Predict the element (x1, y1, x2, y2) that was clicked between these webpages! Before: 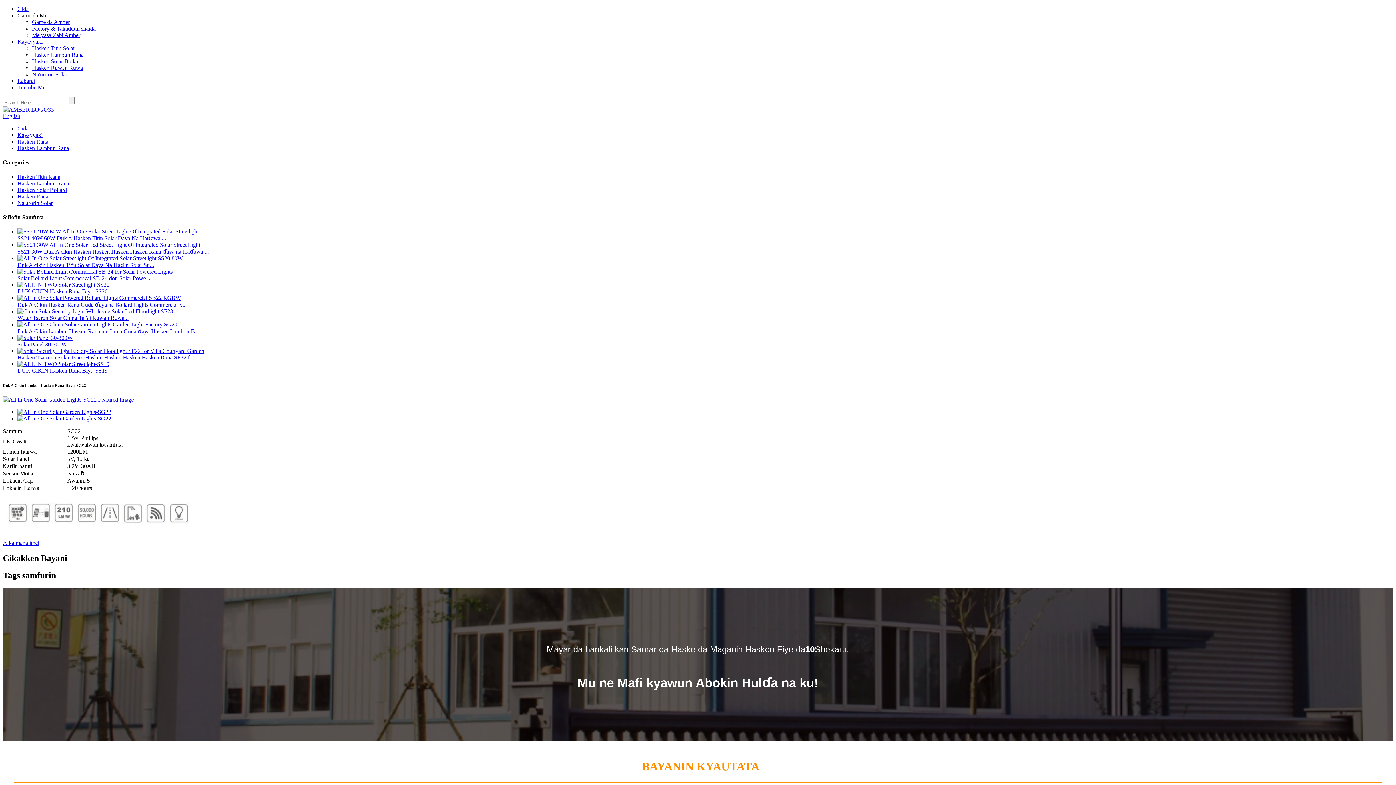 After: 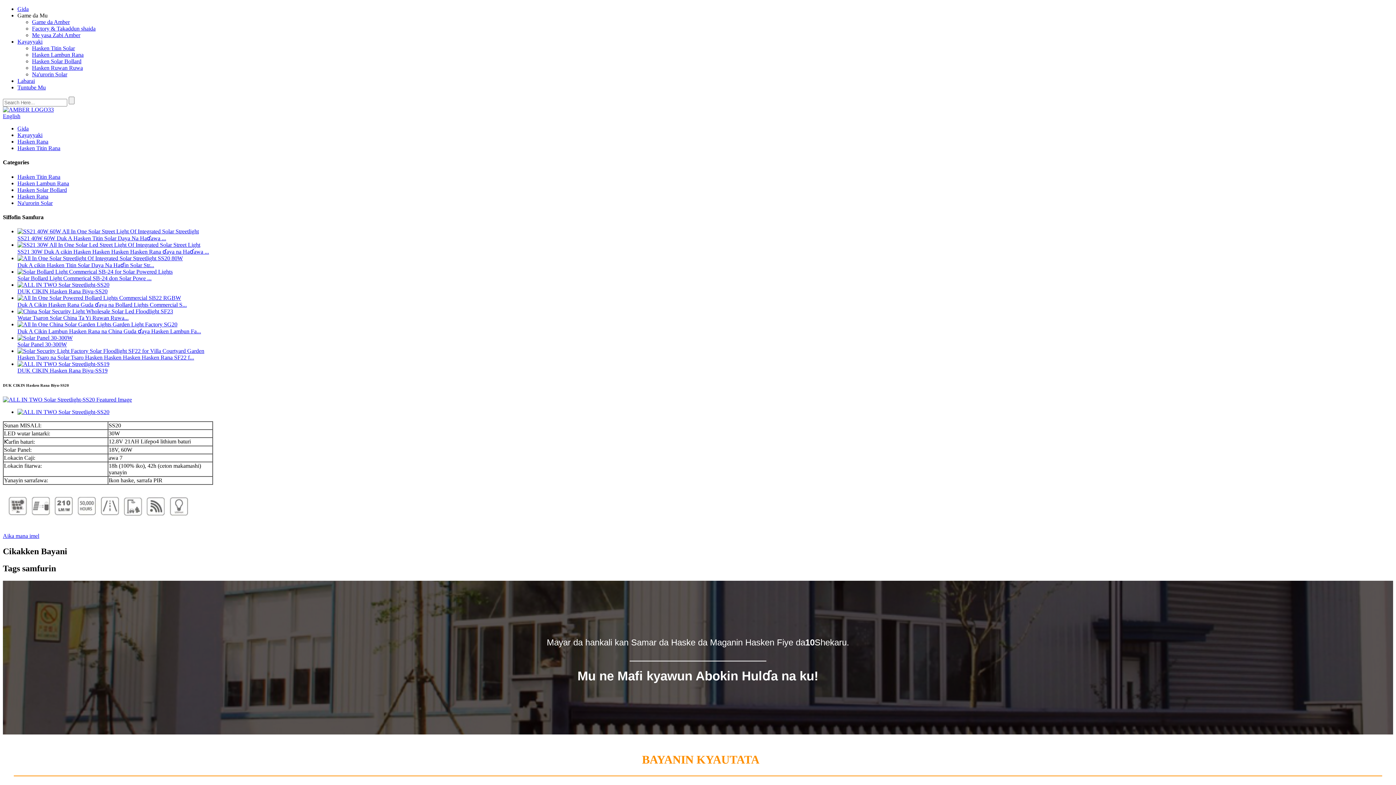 Action: bbox: (17, 281, 109, 288)